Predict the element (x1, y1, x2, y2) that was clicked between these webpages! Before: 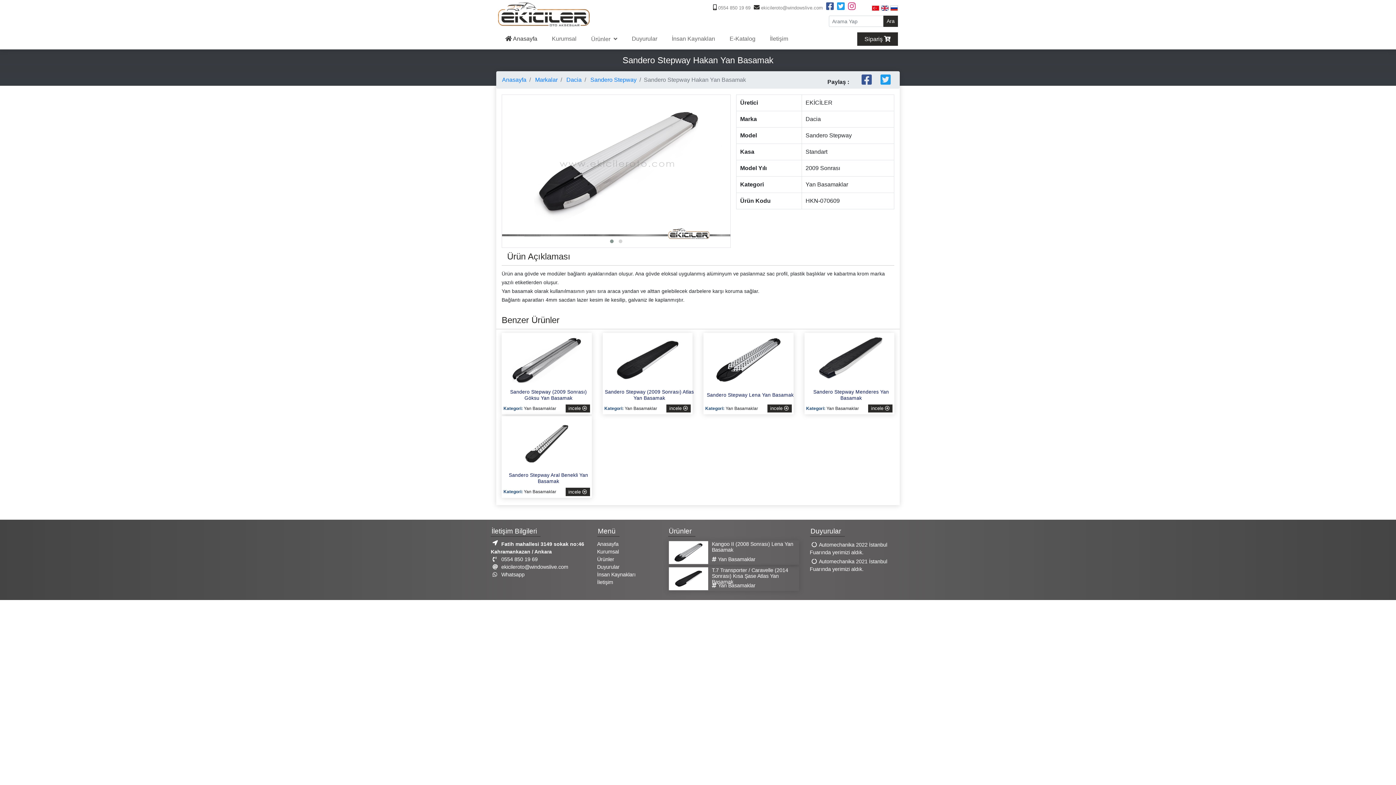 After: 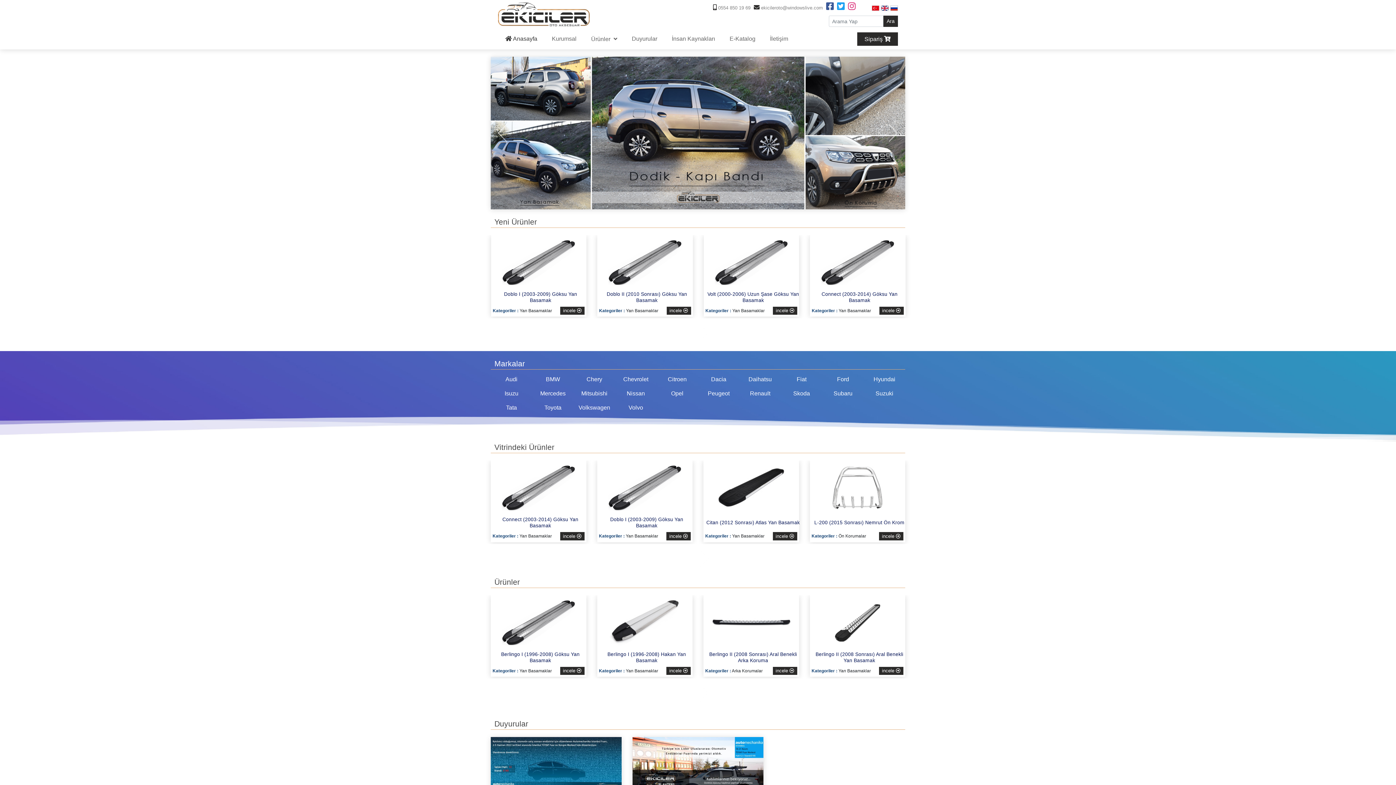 Action: bbox: (502, 76, 526, 82) label: Anasayfa